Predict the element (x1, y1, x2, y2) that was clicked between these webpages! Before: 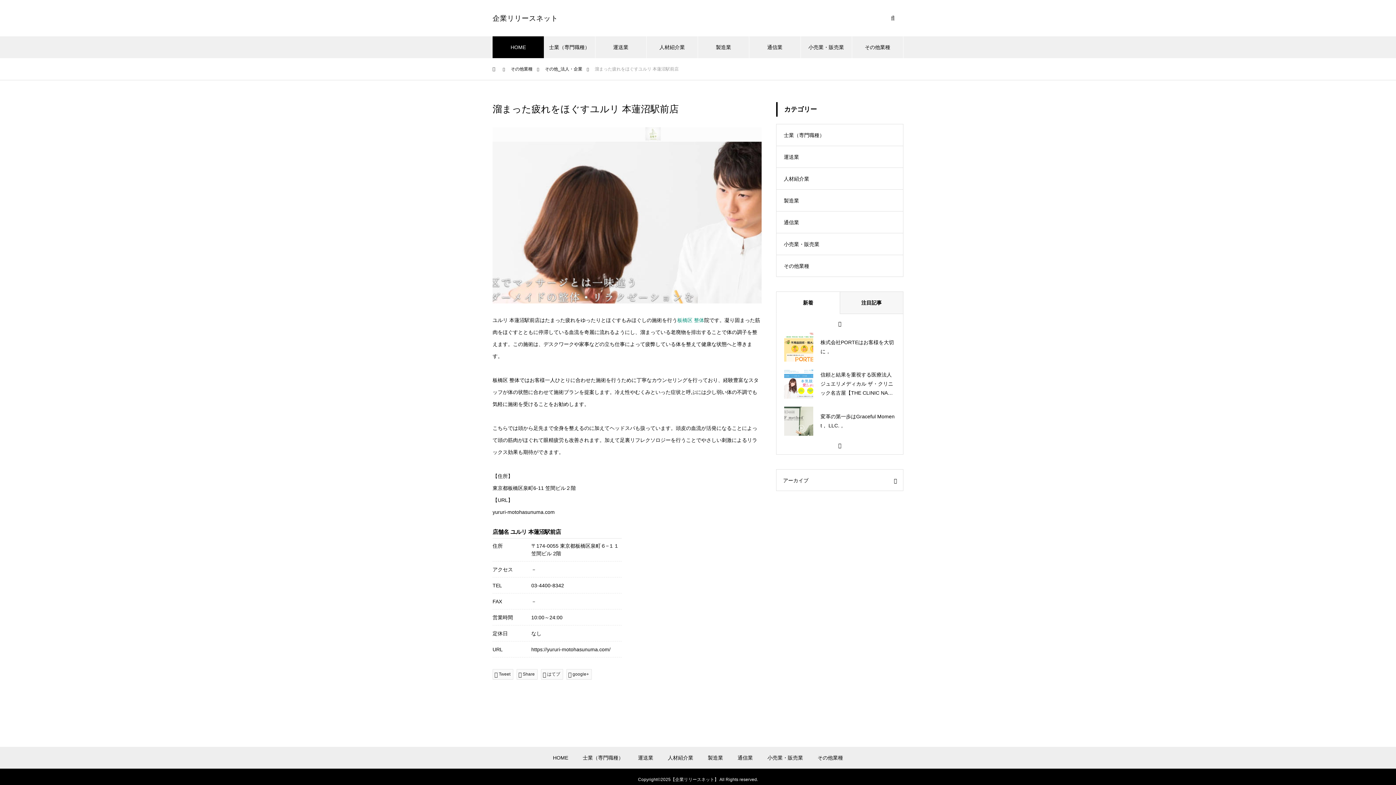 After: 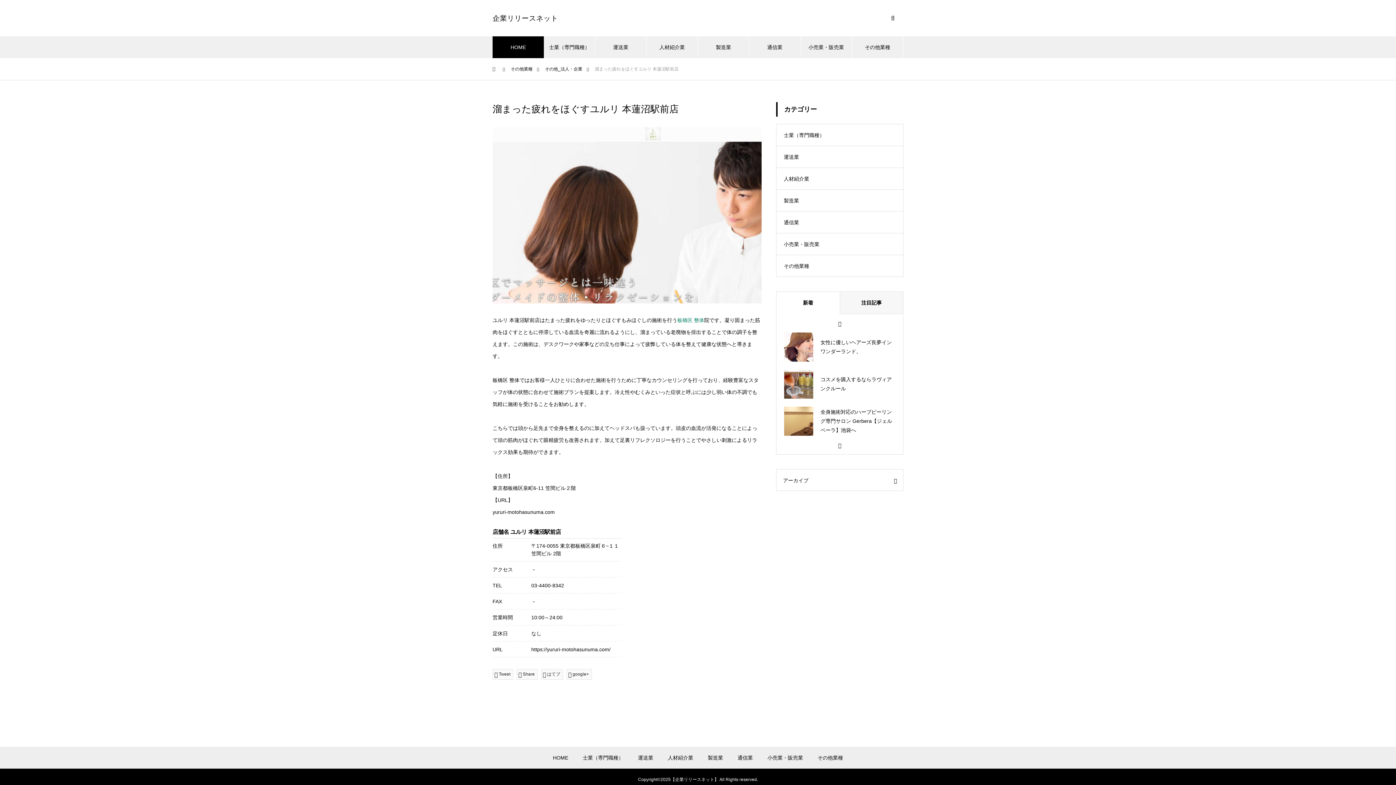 Action: bbox: (677, 317, 704, 323) label: 板橋区 整体